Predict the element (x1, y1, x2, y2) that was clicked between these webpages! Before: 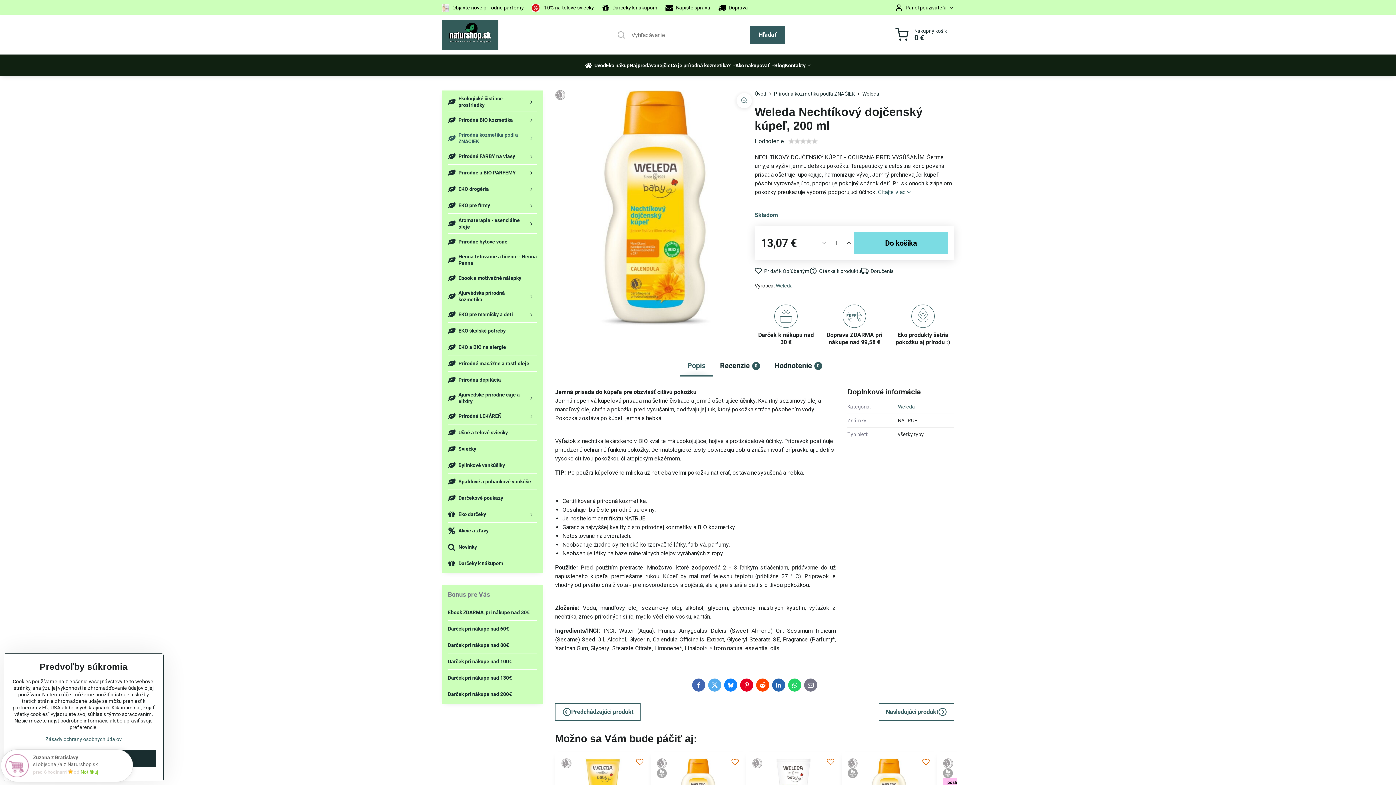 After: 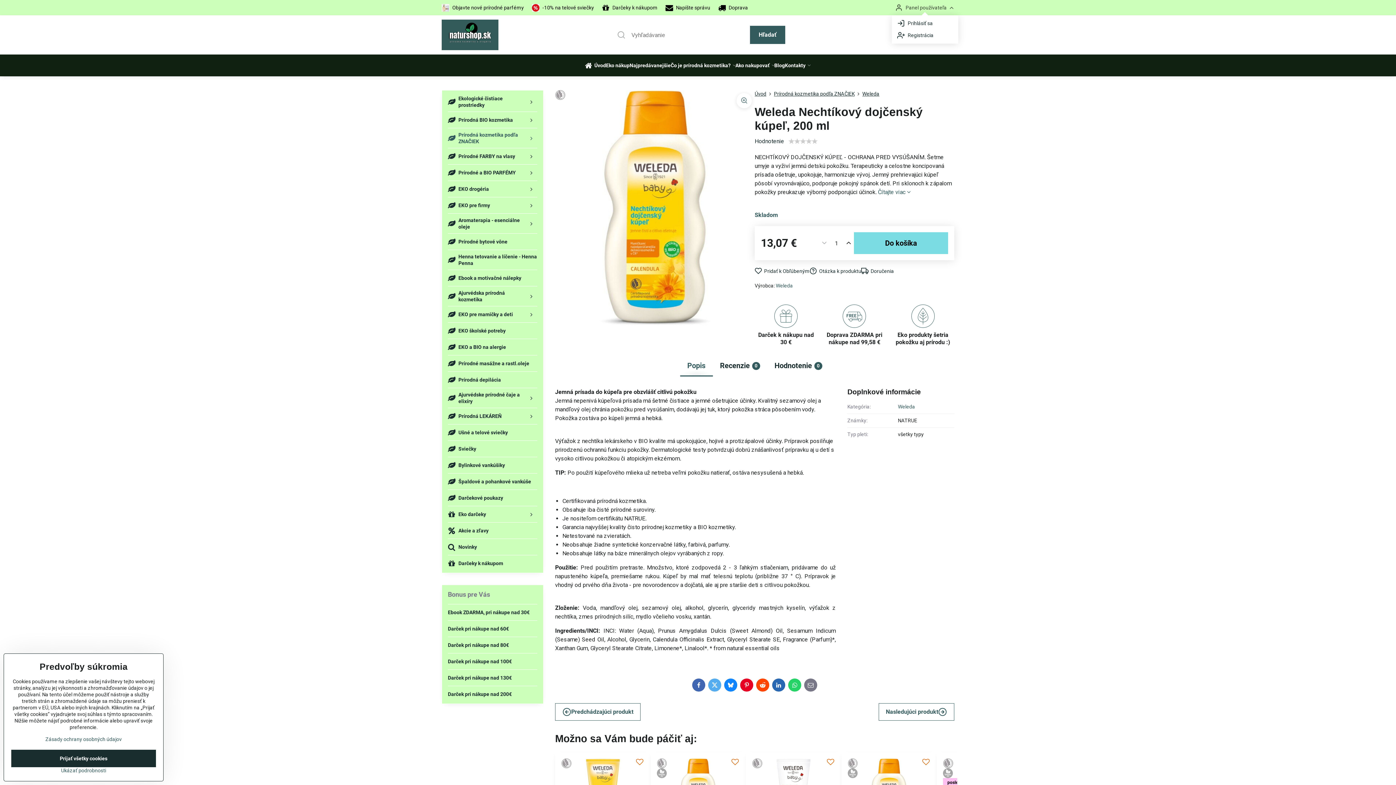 Action: bbox: (891, 0, 958, 15) label: Panel používateľa